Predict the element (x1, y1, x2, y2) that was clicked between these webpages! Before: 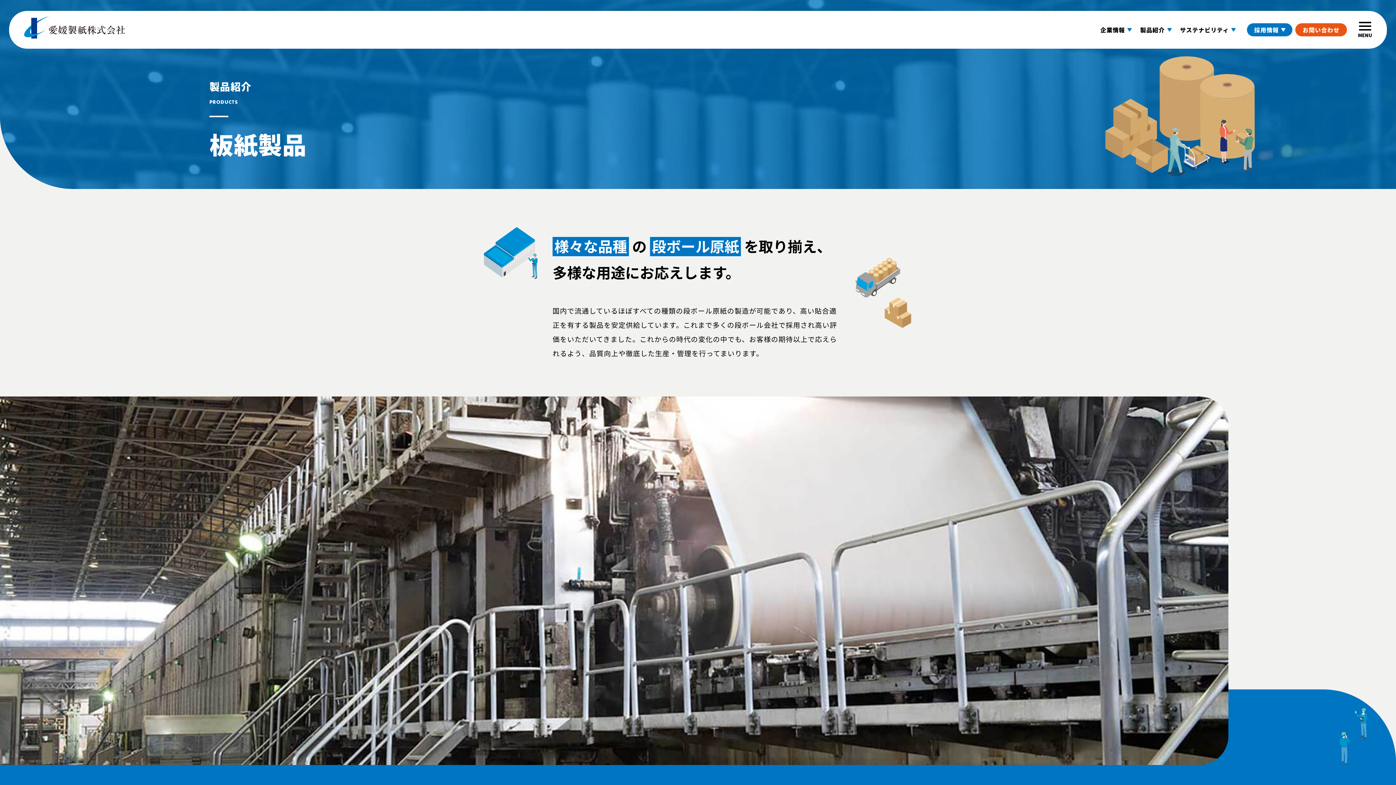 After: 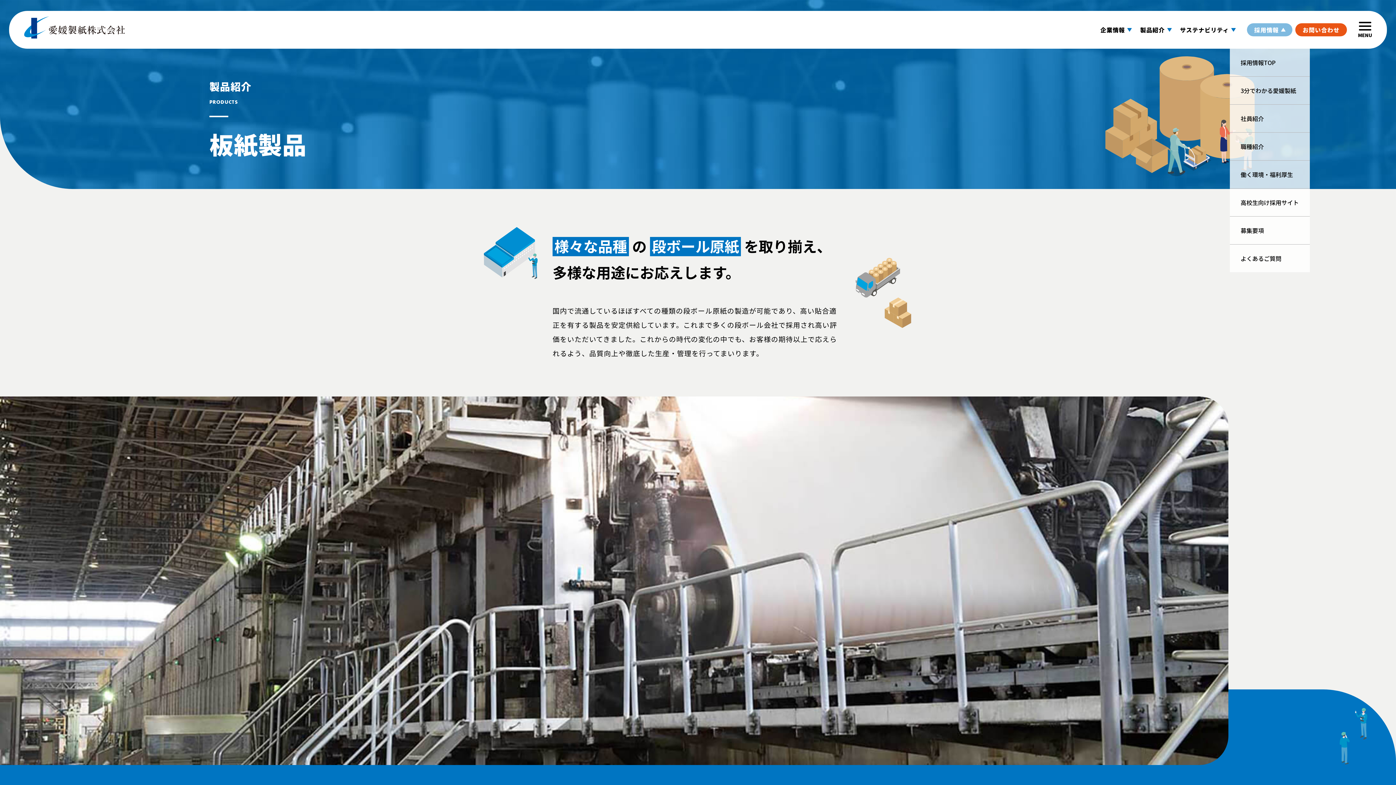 Action: label: 採用情報 bbox: (1247, 23, 1292, 36)